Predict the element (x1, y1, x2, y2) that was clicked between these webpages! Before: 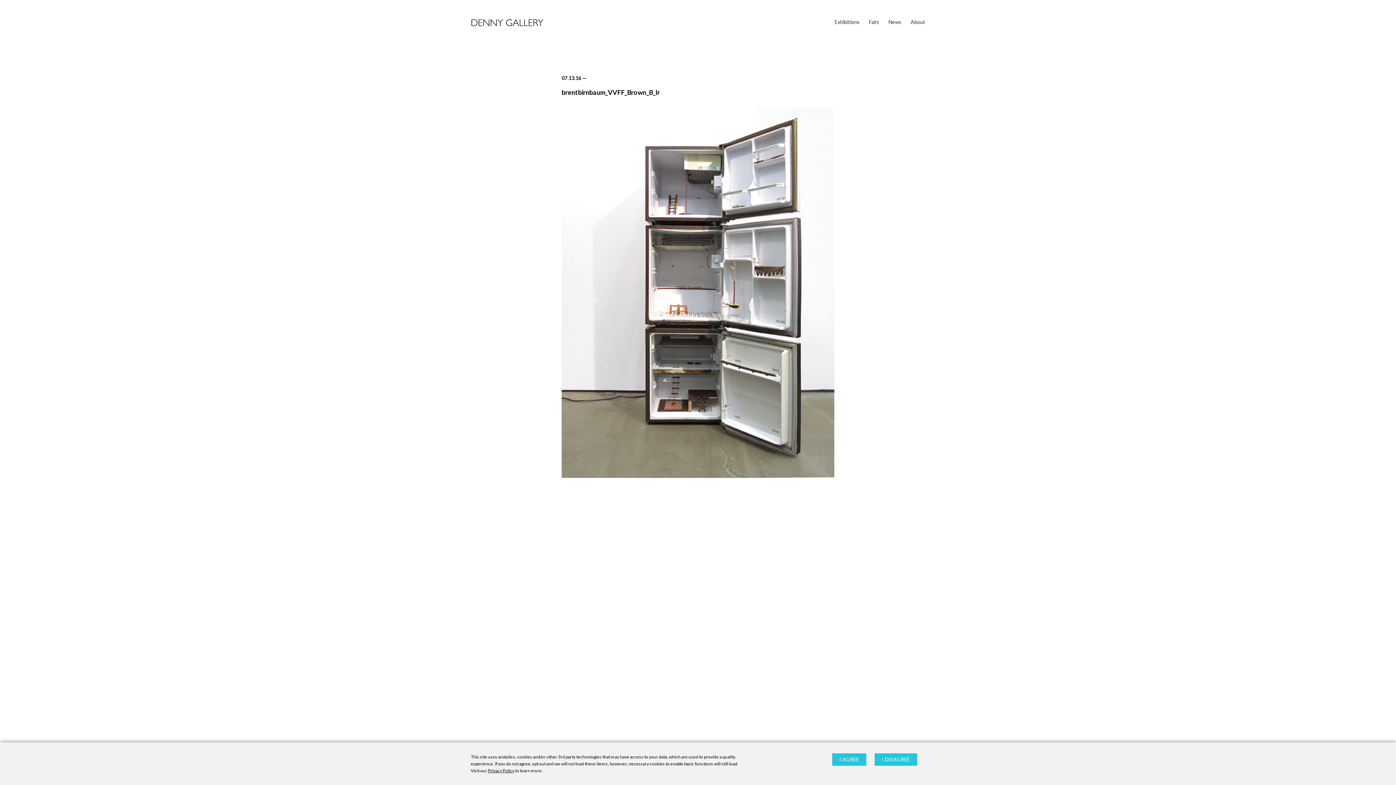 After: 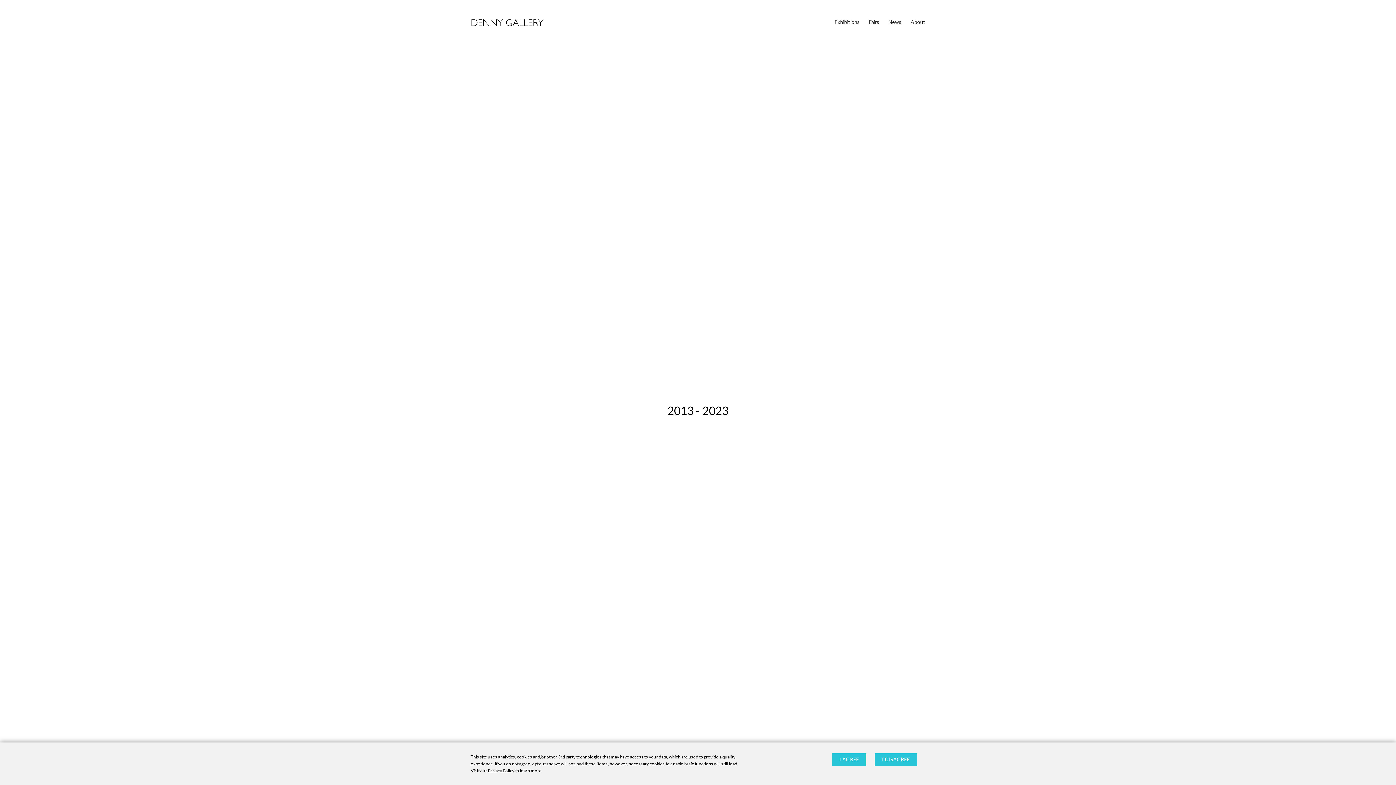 Action: bbox: (470, 18, 543, 26)